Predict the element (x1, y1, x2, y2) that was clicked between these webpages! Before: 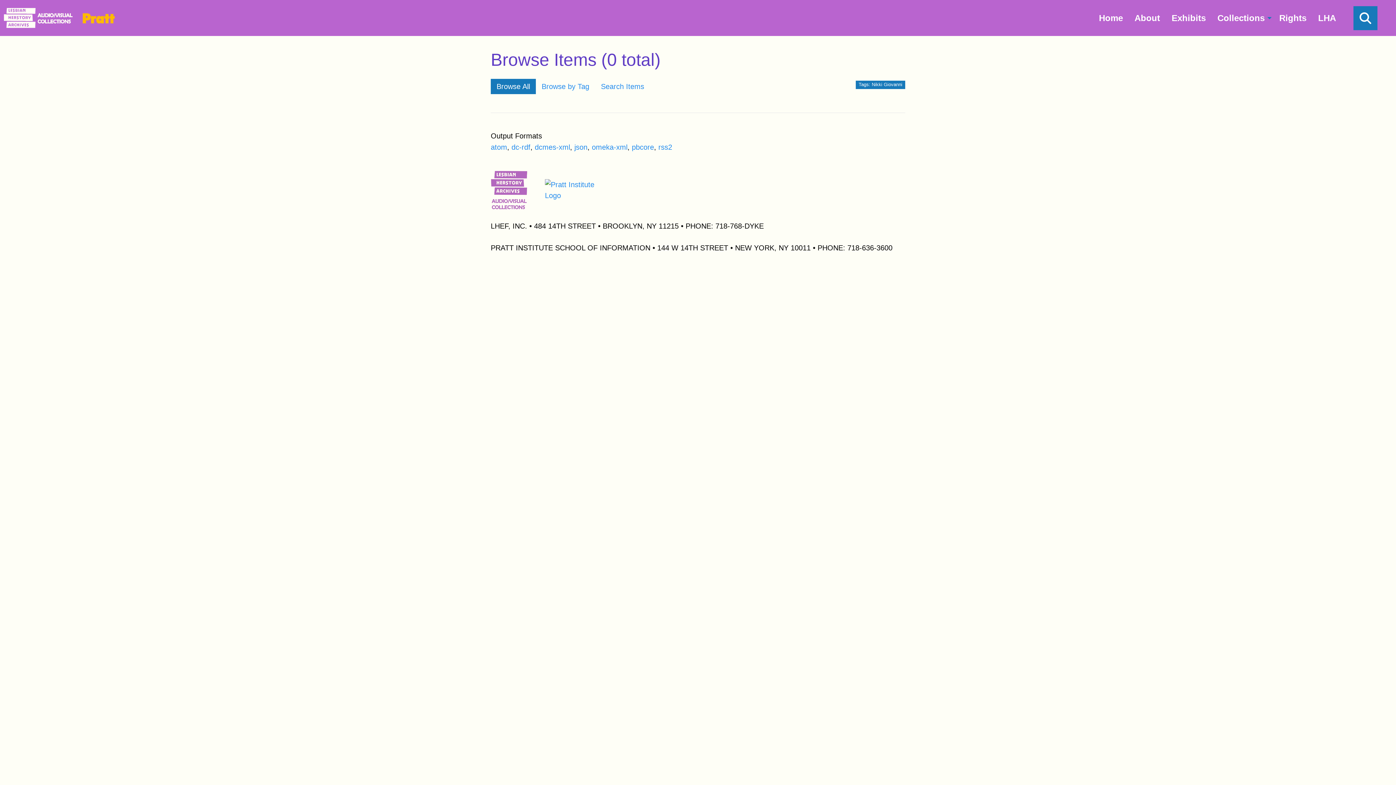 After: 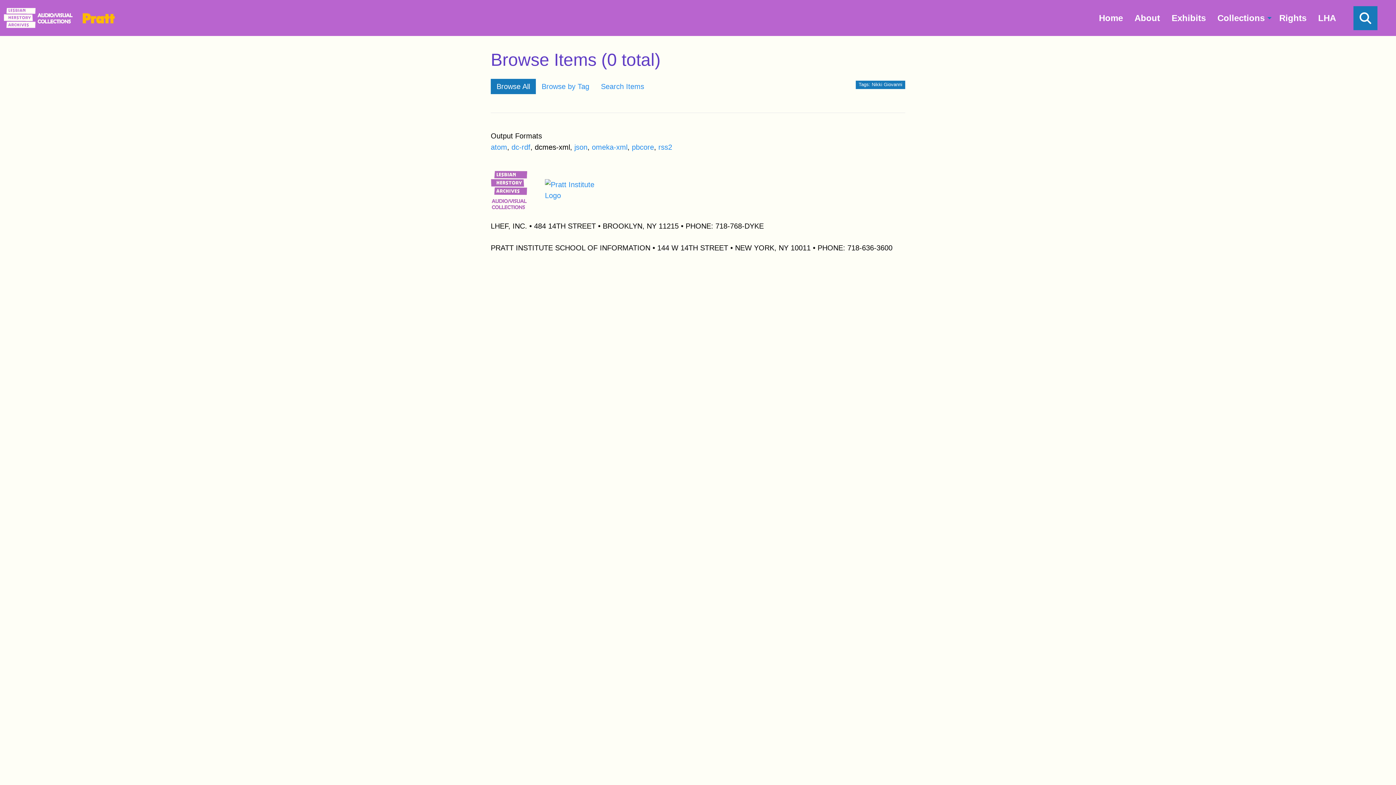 Action: label: dcmes-xml bbox: (534, 143, 570, 151)